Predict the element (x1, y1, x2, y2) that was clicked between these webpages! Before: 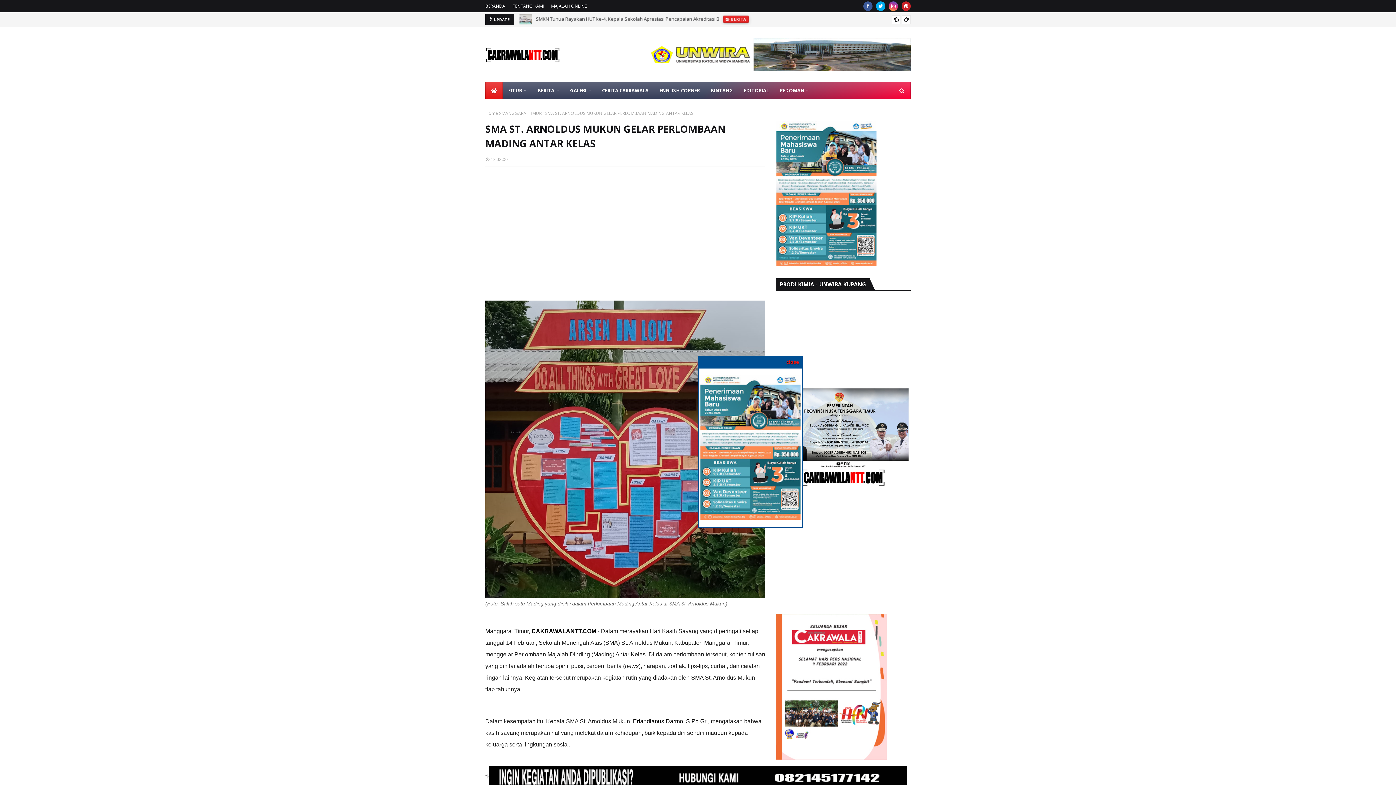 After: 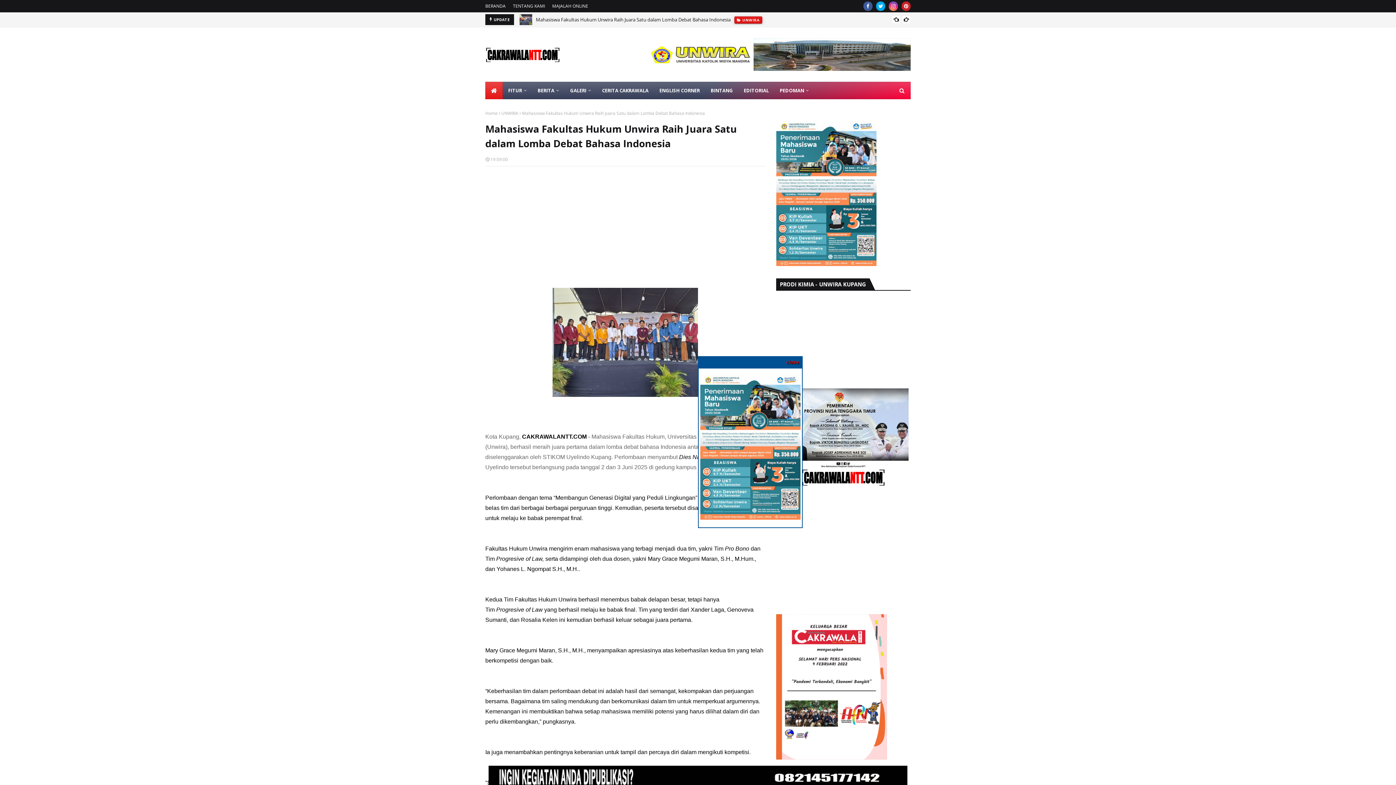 Action: bbox: (536, 14, 736, 25) label: Mahasiswa Fakultas Hukum Unwira Raih Juara Satu dalam Lomba Debat Bahasa Indonesia